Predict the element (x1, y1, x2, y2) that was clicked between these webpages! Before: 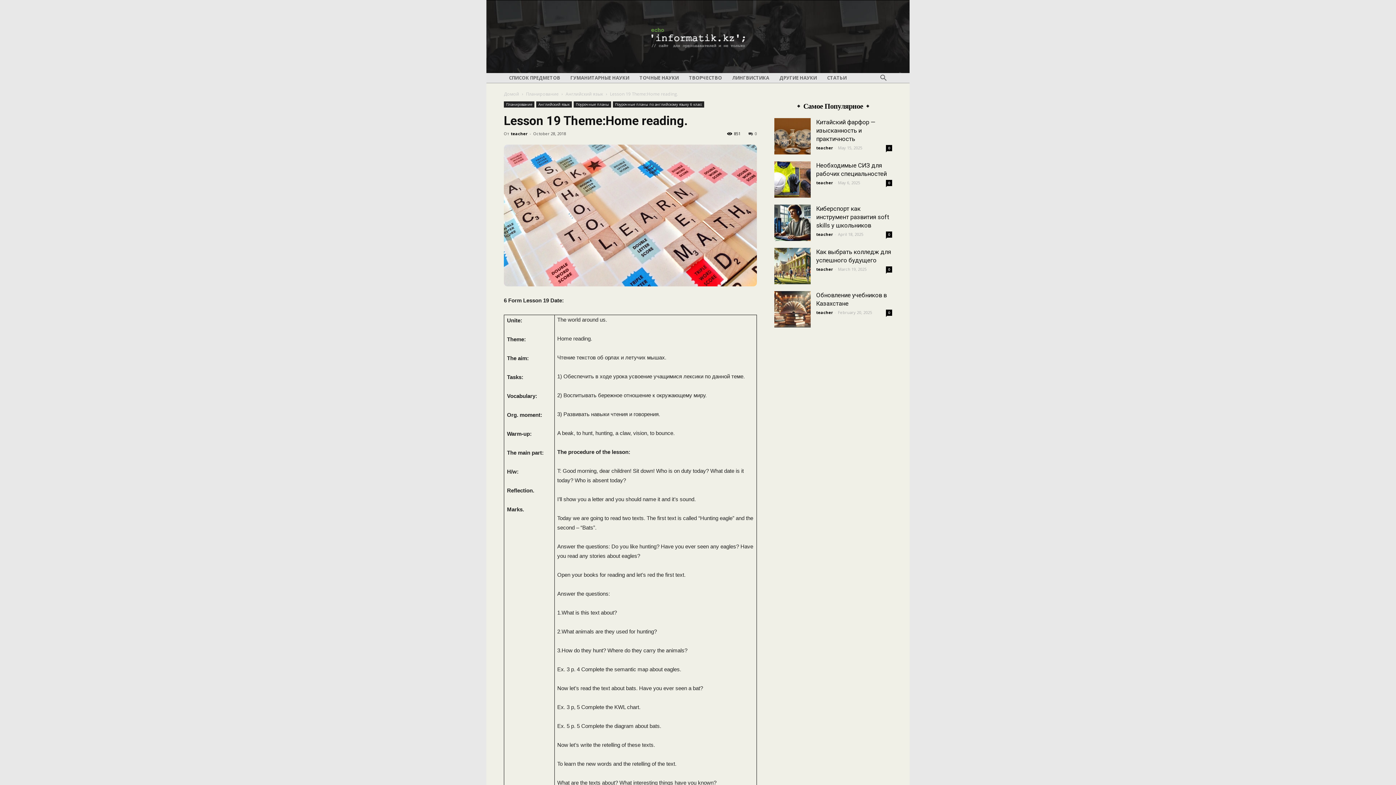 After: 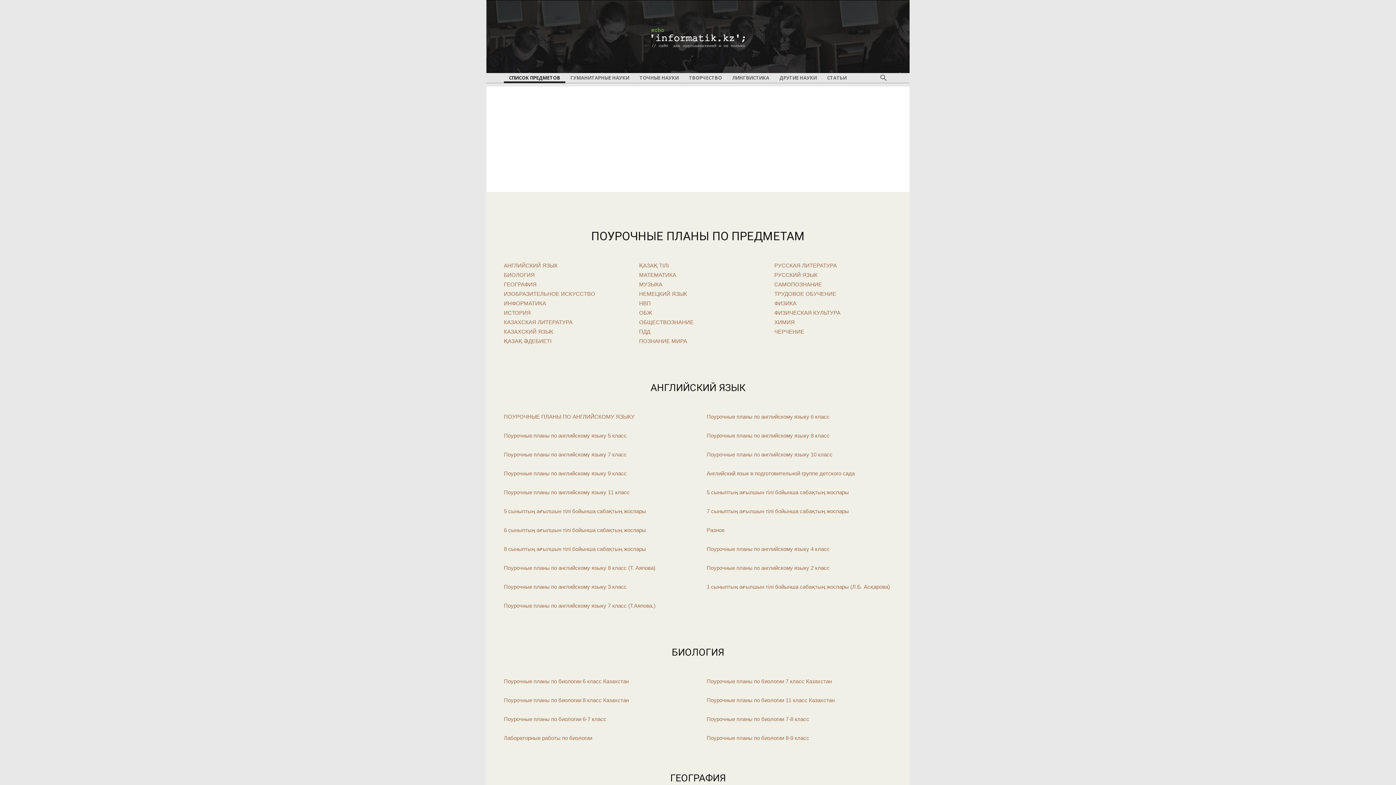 Action: label: Домой bbox: (504, 90, 519, 97)